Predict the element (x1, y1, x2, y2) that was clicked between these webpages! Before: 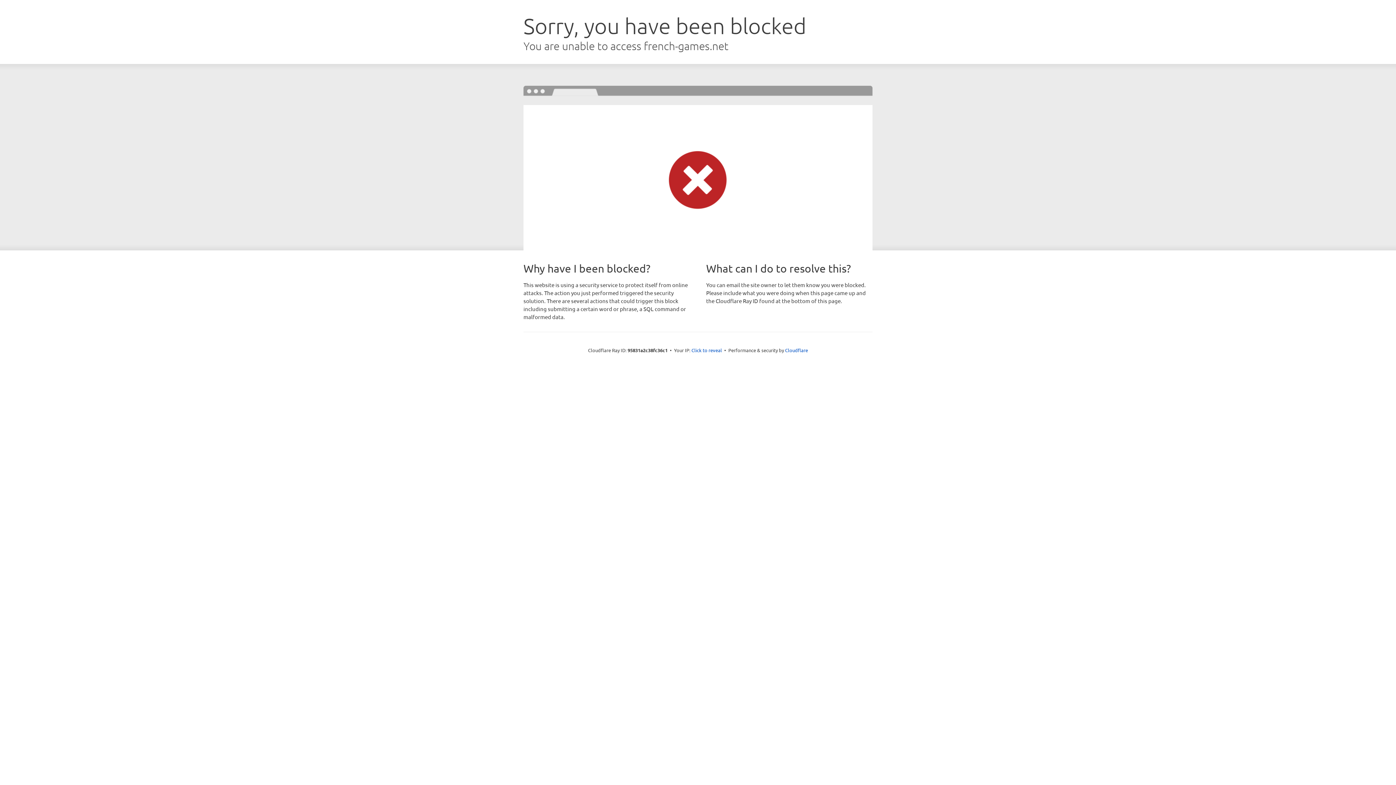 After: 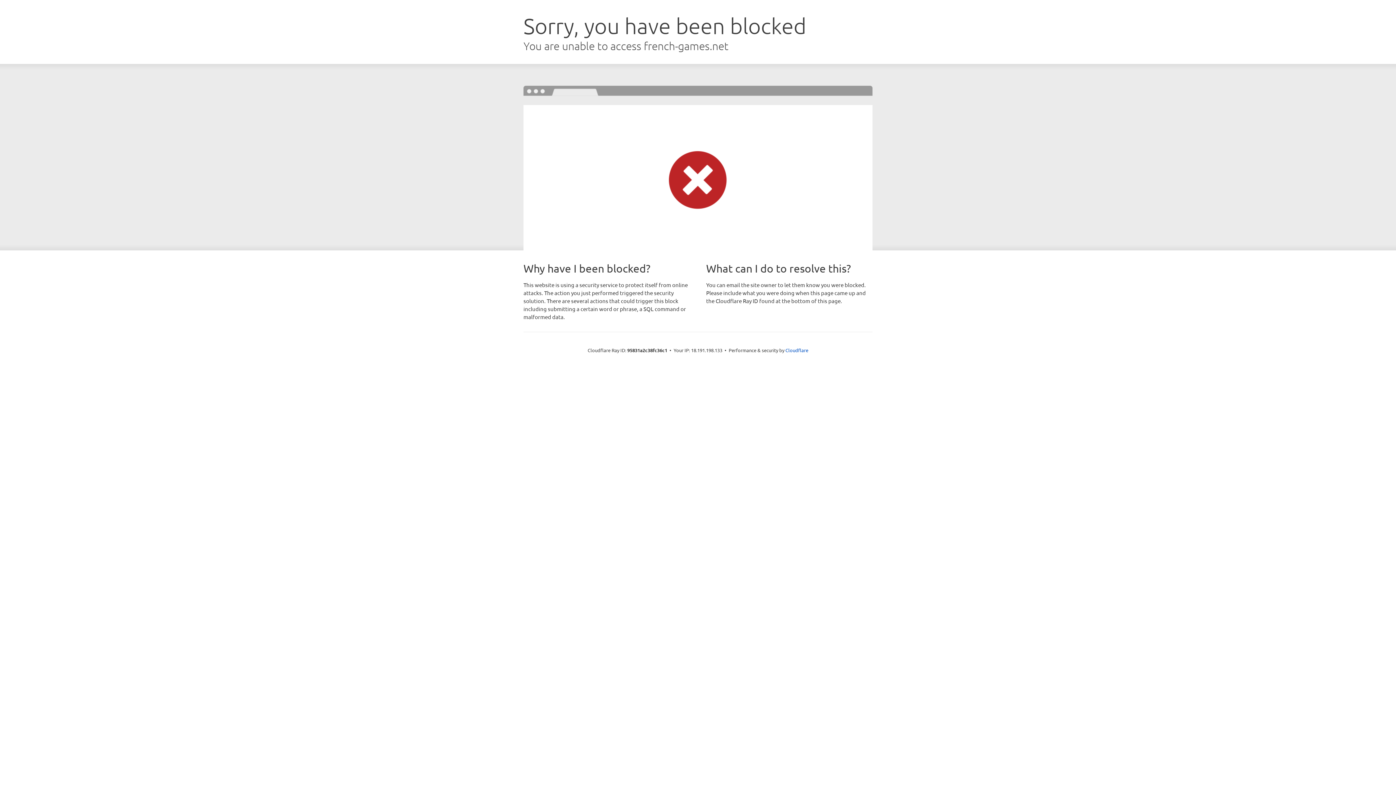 Action: bbox: (691, 346, 722, 353) label: Click to reveal